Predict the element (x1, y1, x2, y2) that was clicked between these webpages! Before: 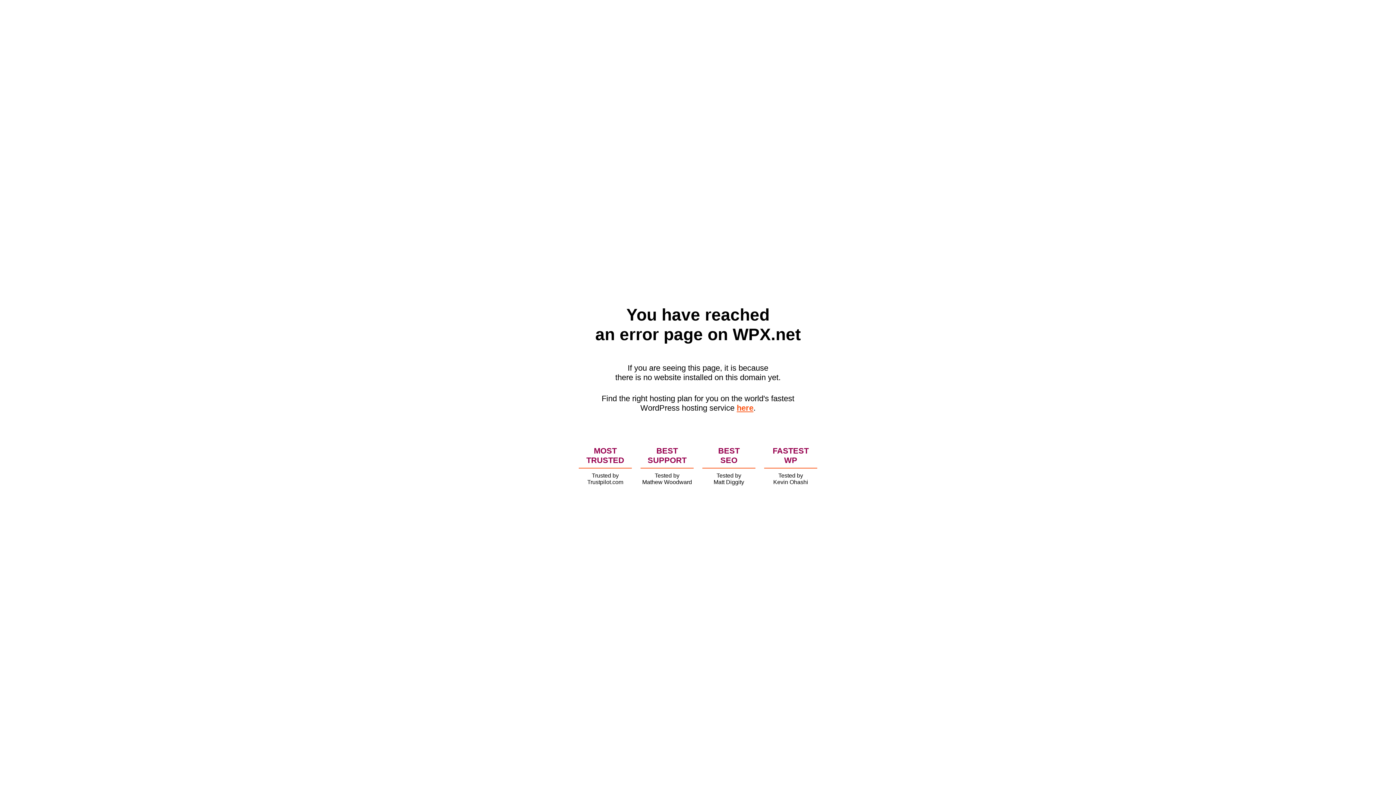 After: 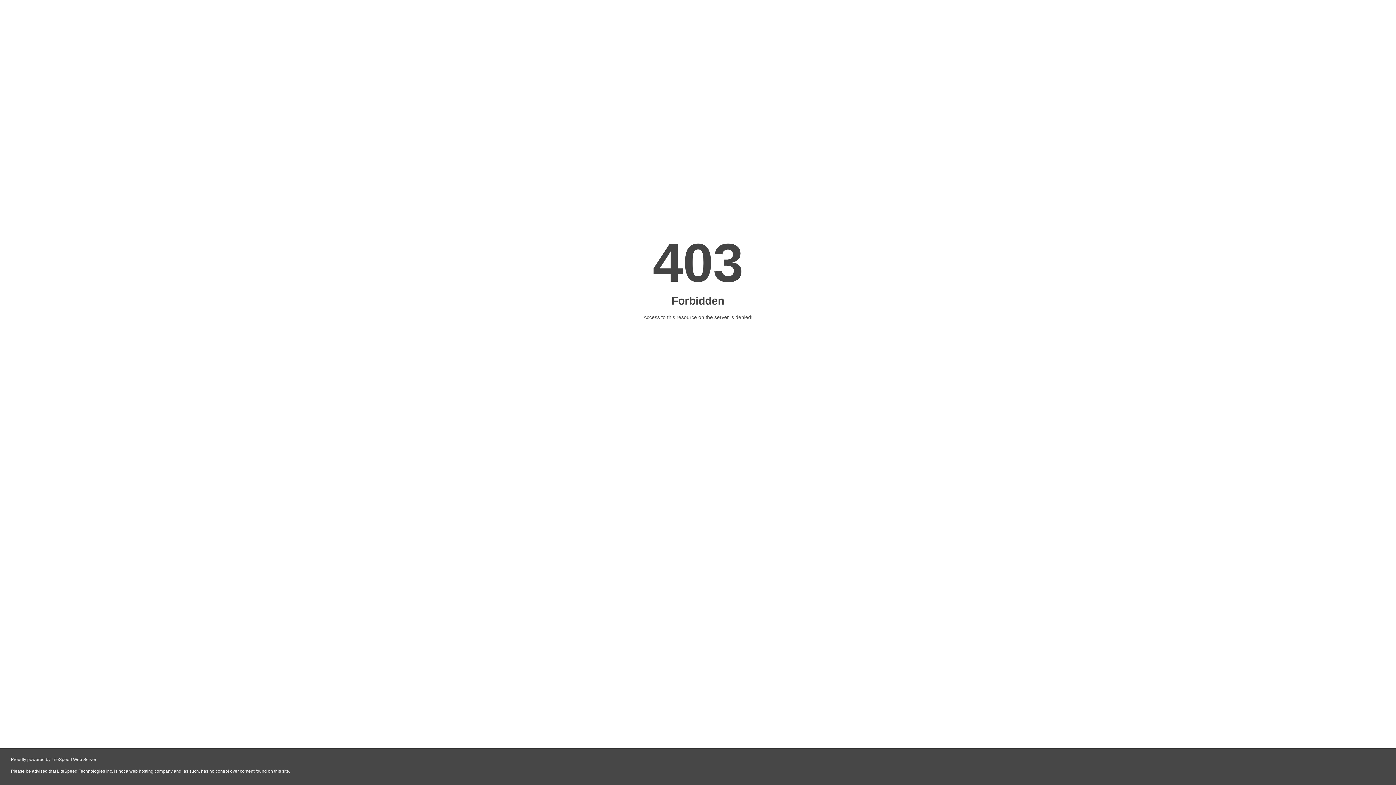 Action: label: here bbox: (736, 403, 753, 412)